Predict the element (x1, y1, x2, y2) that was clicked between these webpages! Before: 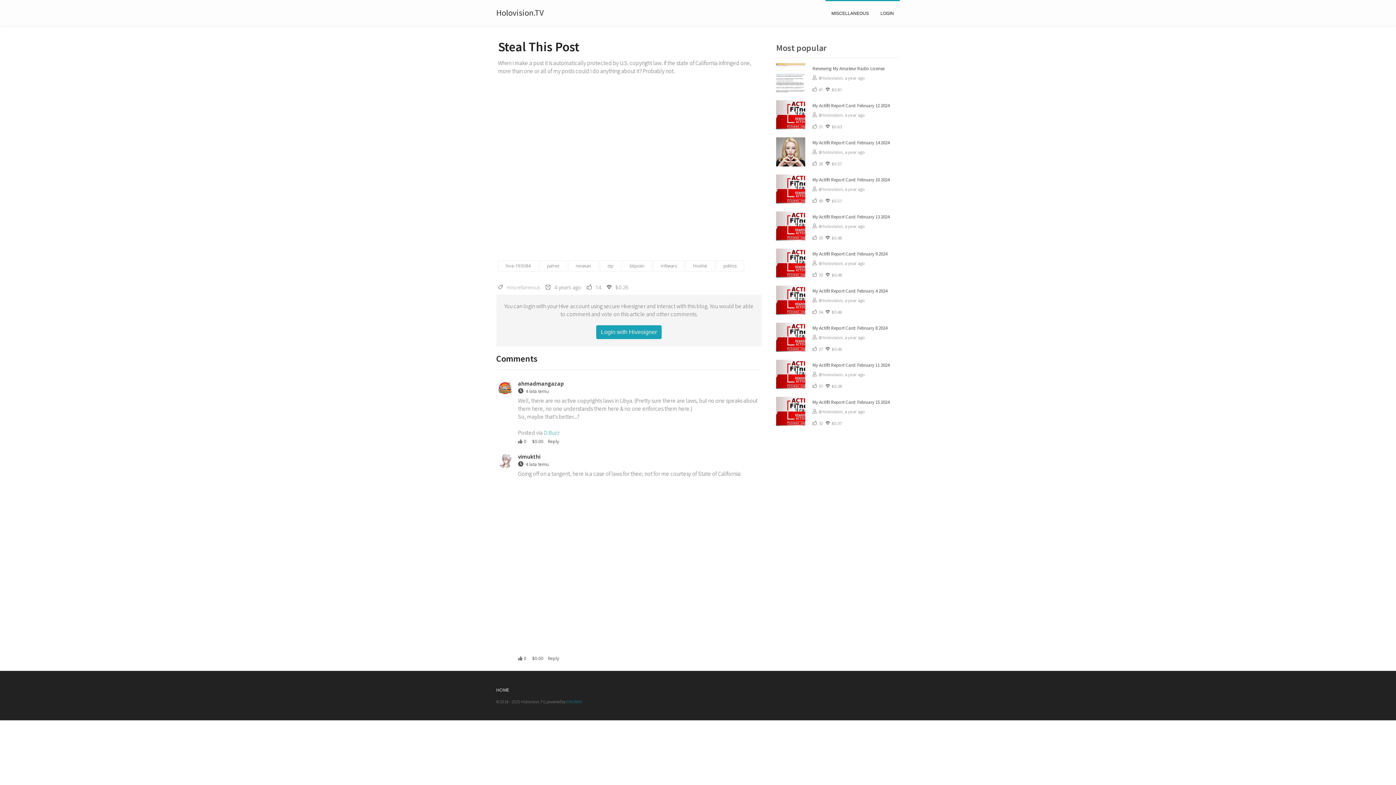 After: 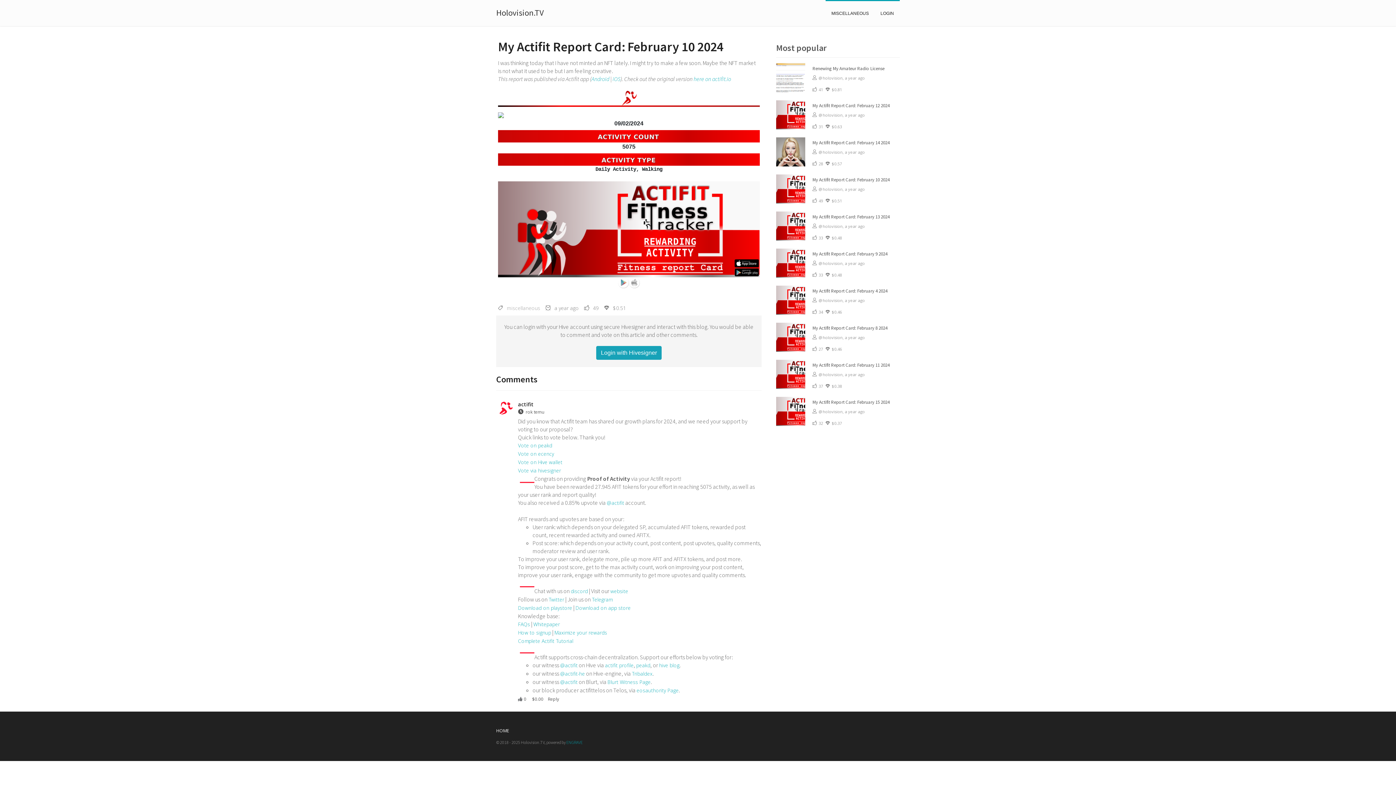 Action: bbox: (776, 174, 805, 203)